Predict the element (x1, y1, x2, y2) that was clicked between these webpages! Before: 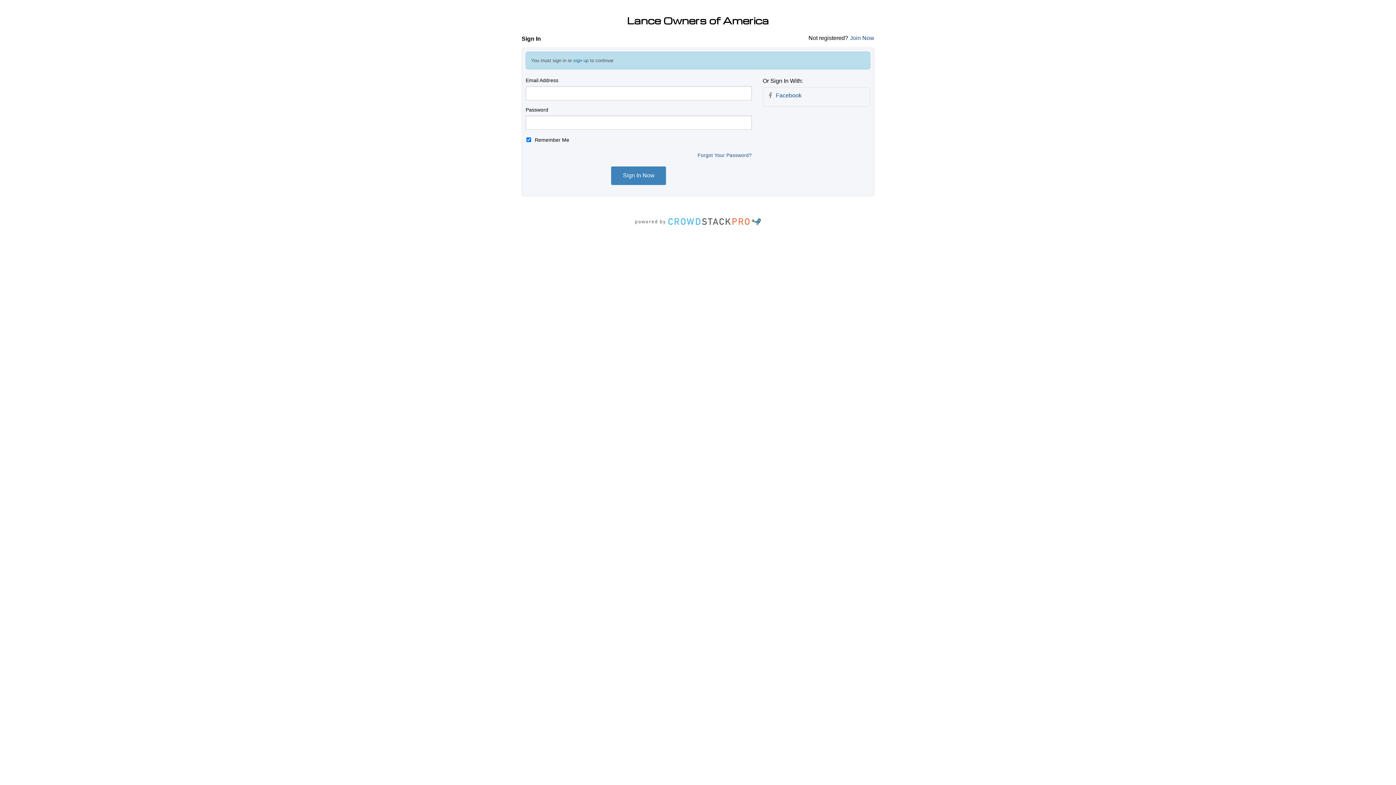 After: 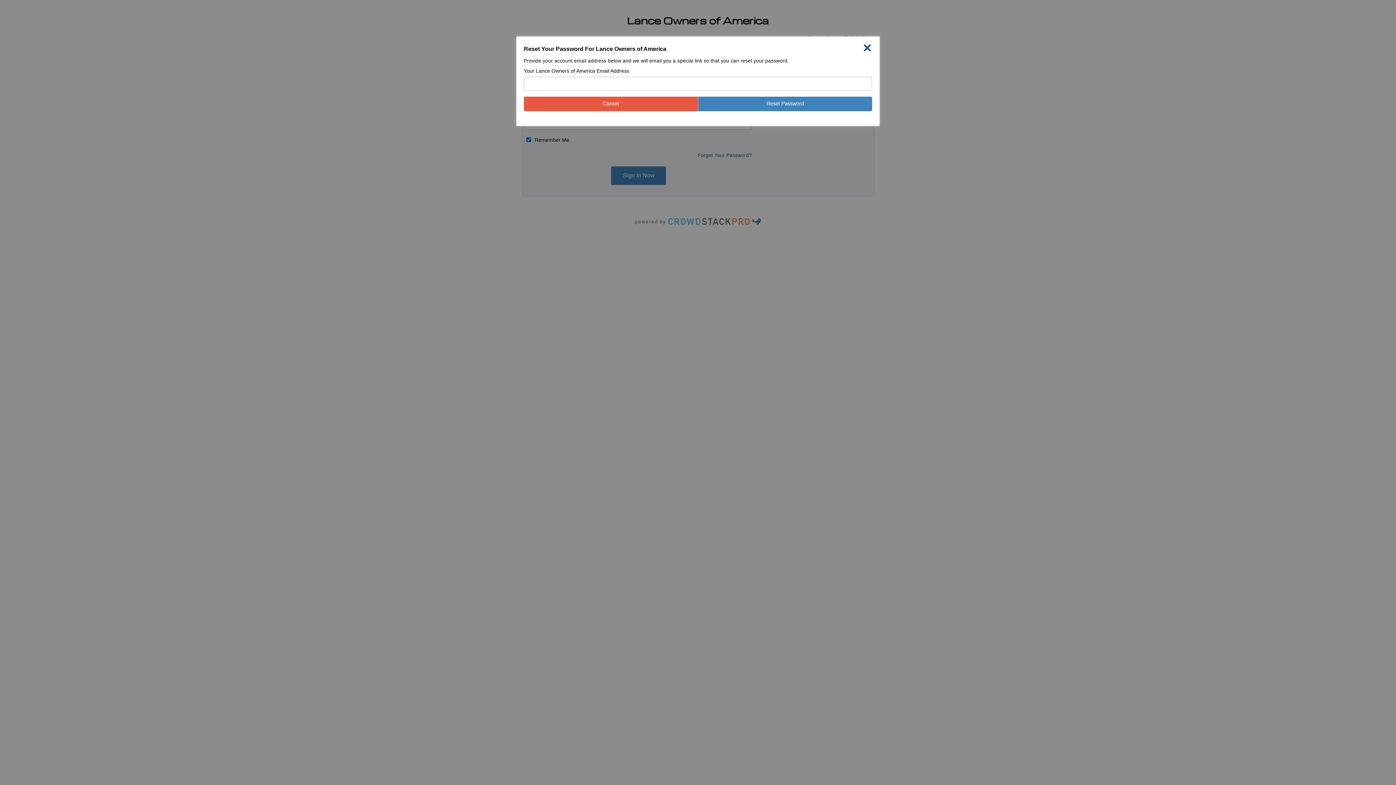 Action: label: Forgot Your Password? bbox: (697, 152, 751, 158)